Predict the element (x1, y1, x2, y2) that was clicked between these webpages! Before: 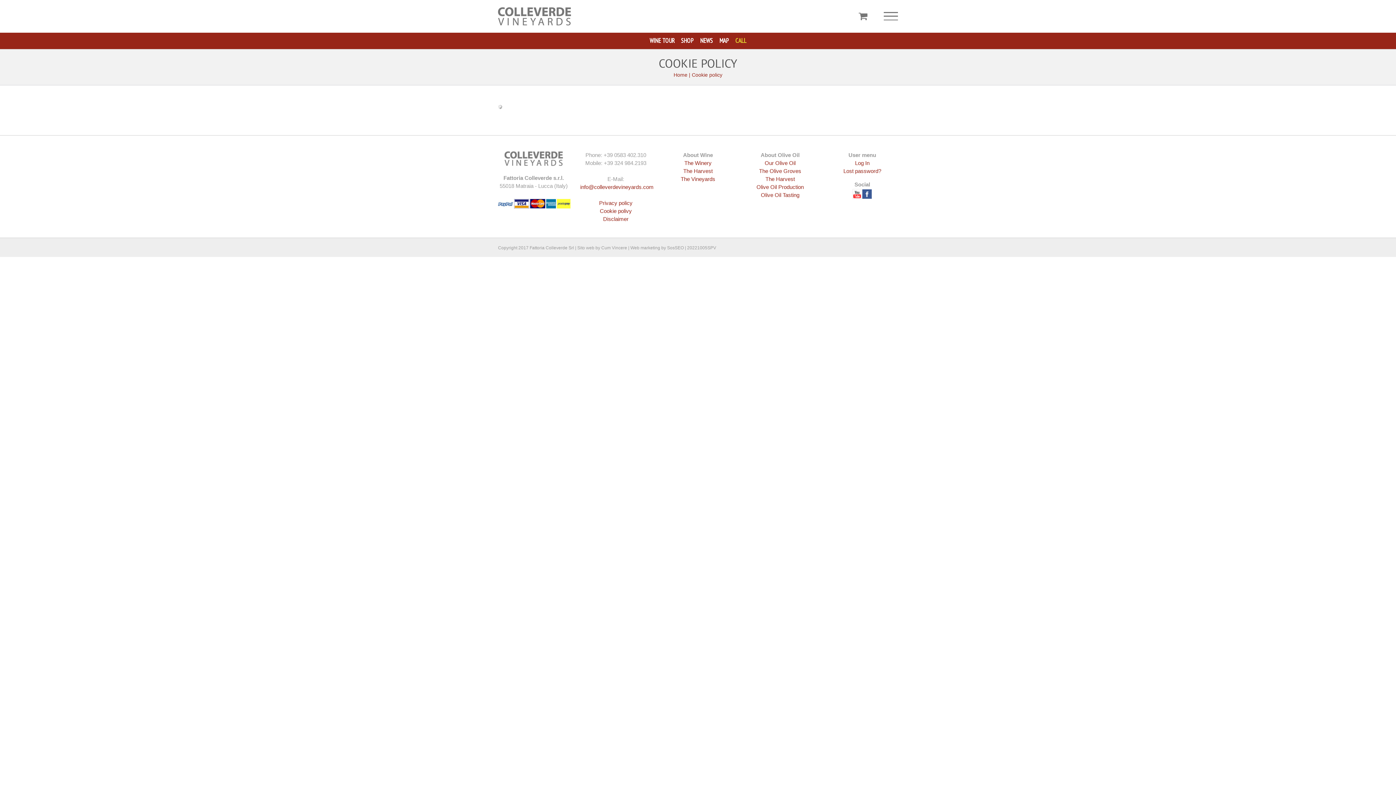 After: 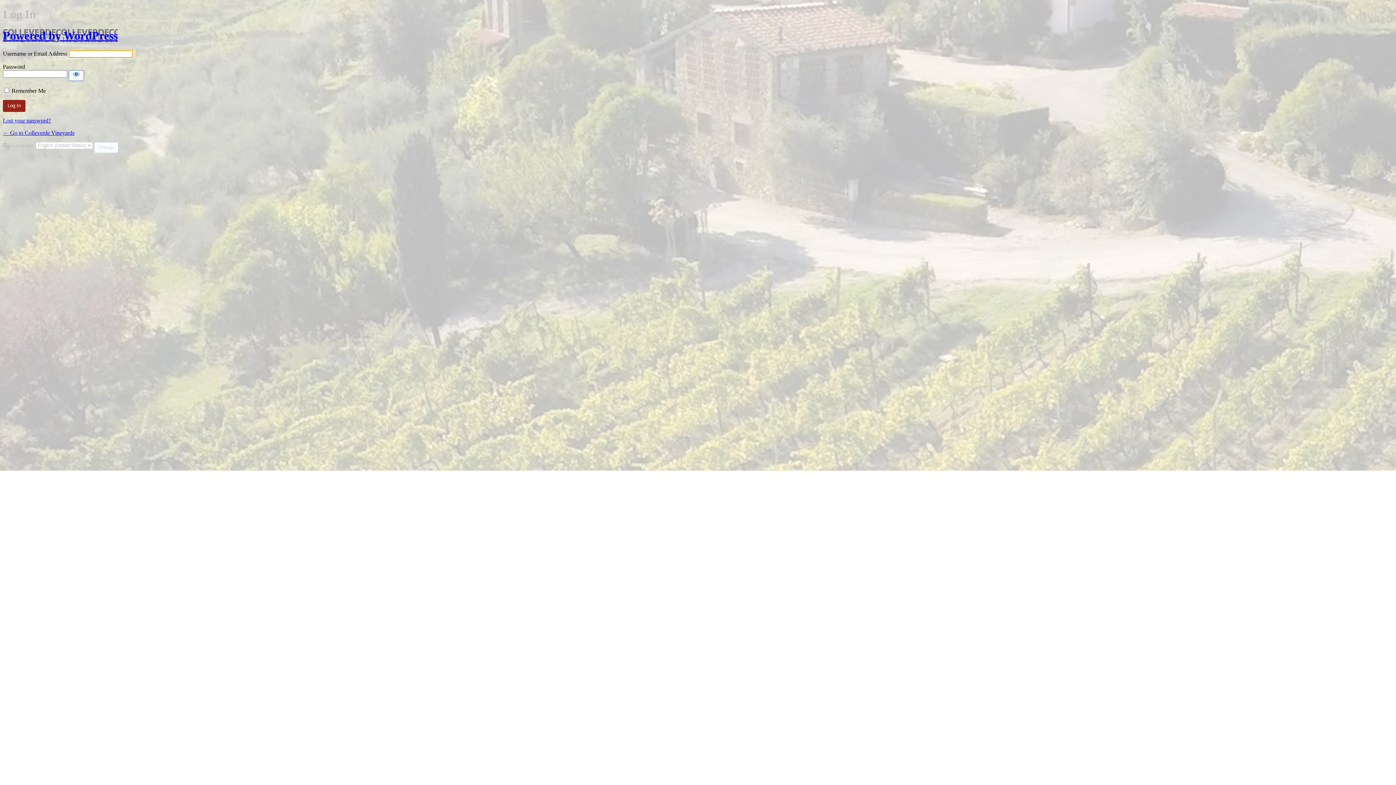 Action: bbox: (826, 159, 898, 167) label: Log In